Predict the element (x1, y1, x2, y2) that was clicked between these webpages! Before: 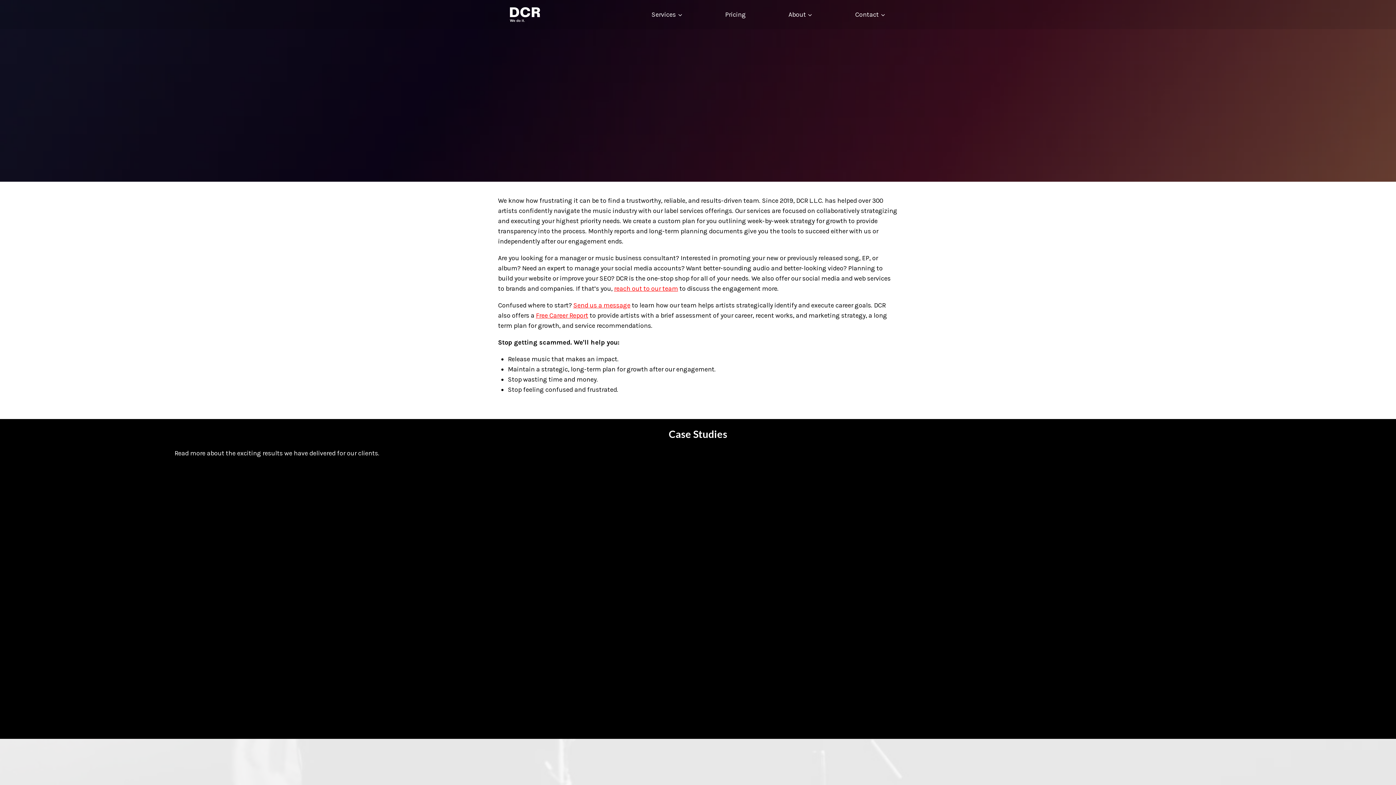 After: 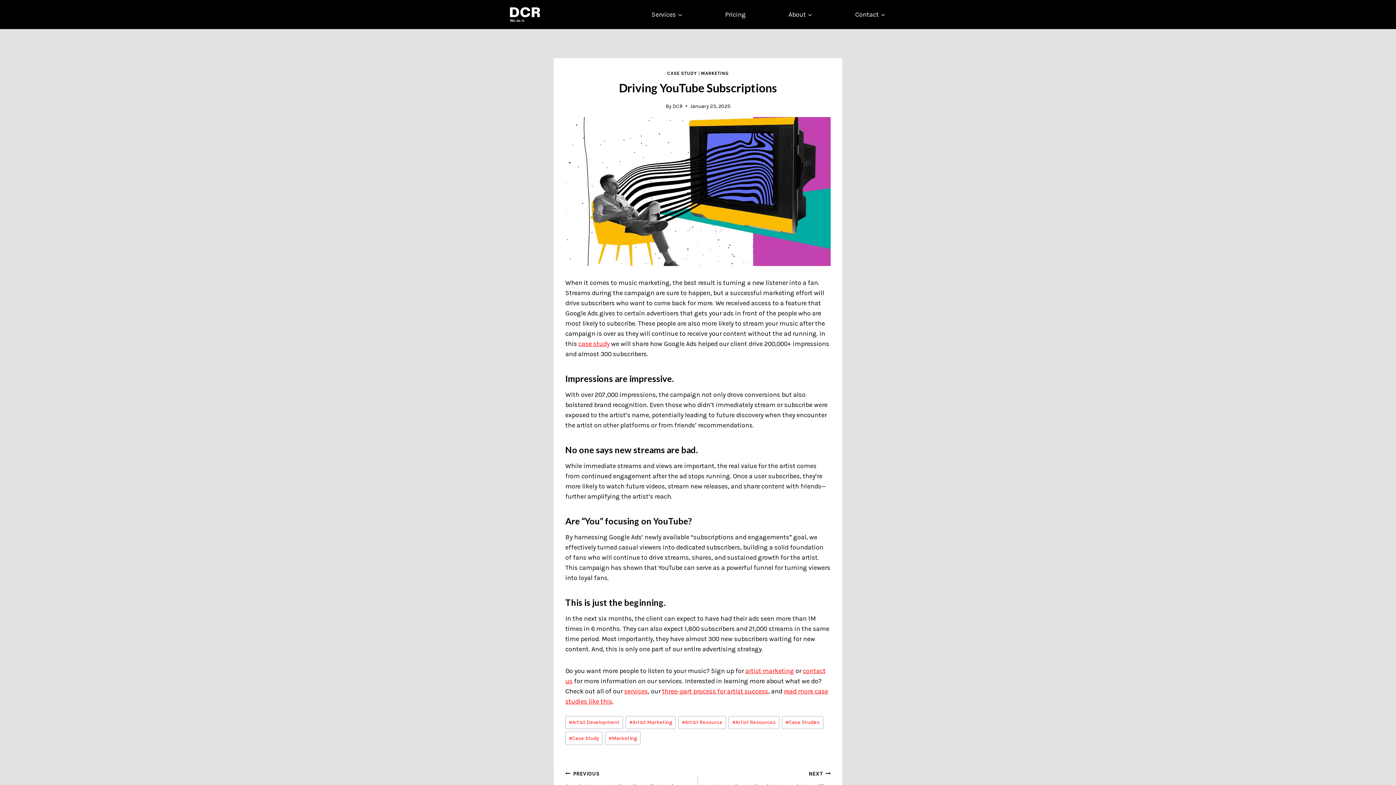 Action: label: Read More bbox: (189, 694, 213, 702)